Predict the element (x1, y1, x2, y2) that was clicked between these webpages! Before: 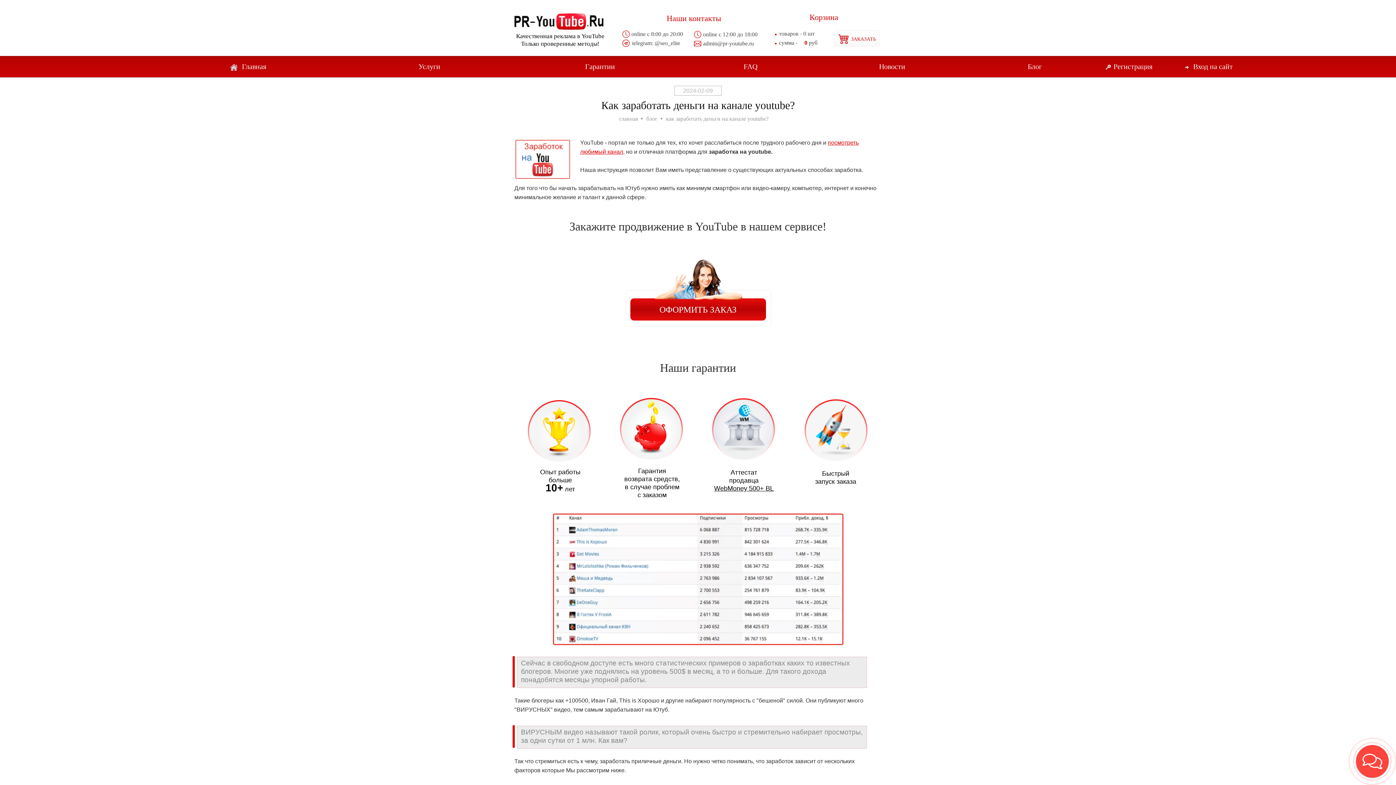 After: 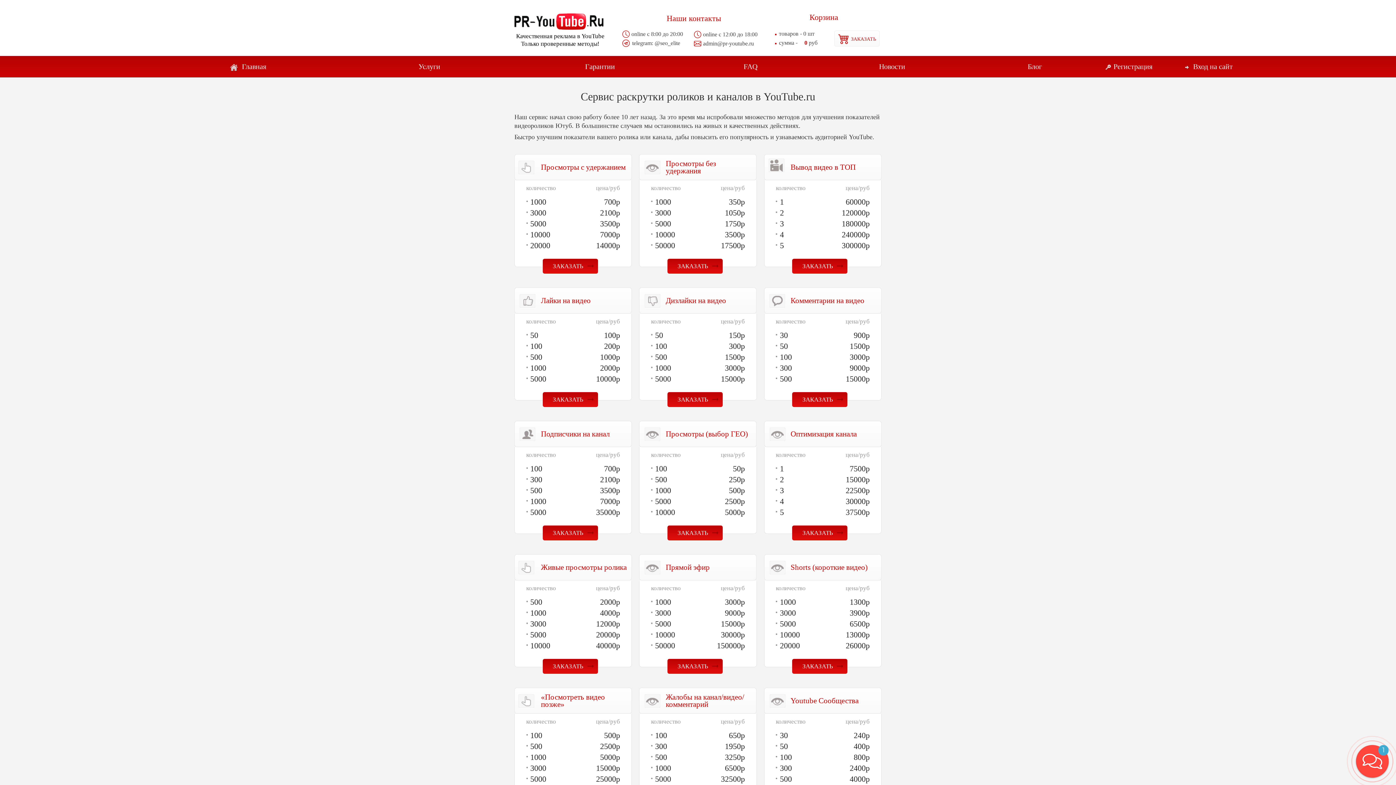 Action: bbox: (228, 60, 270, 71) label: Главная